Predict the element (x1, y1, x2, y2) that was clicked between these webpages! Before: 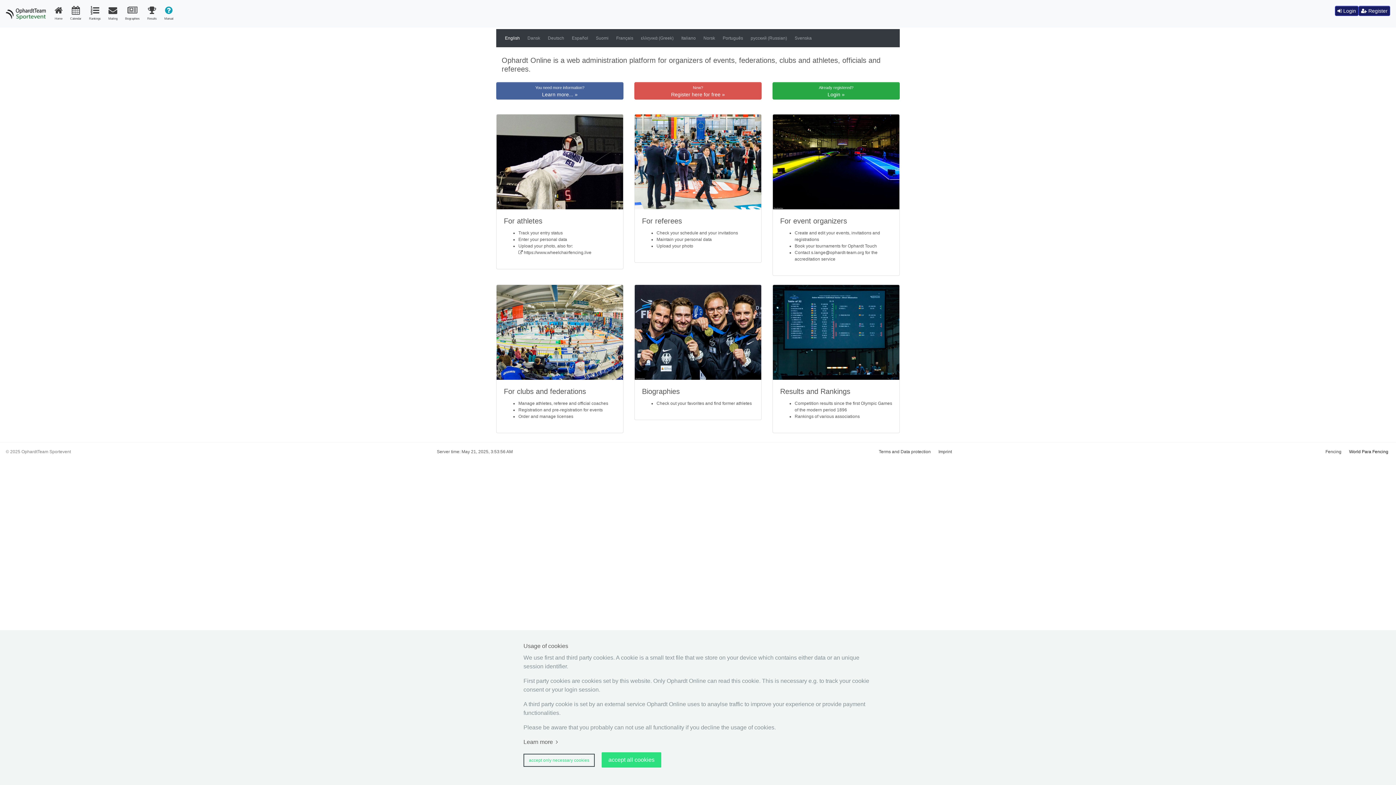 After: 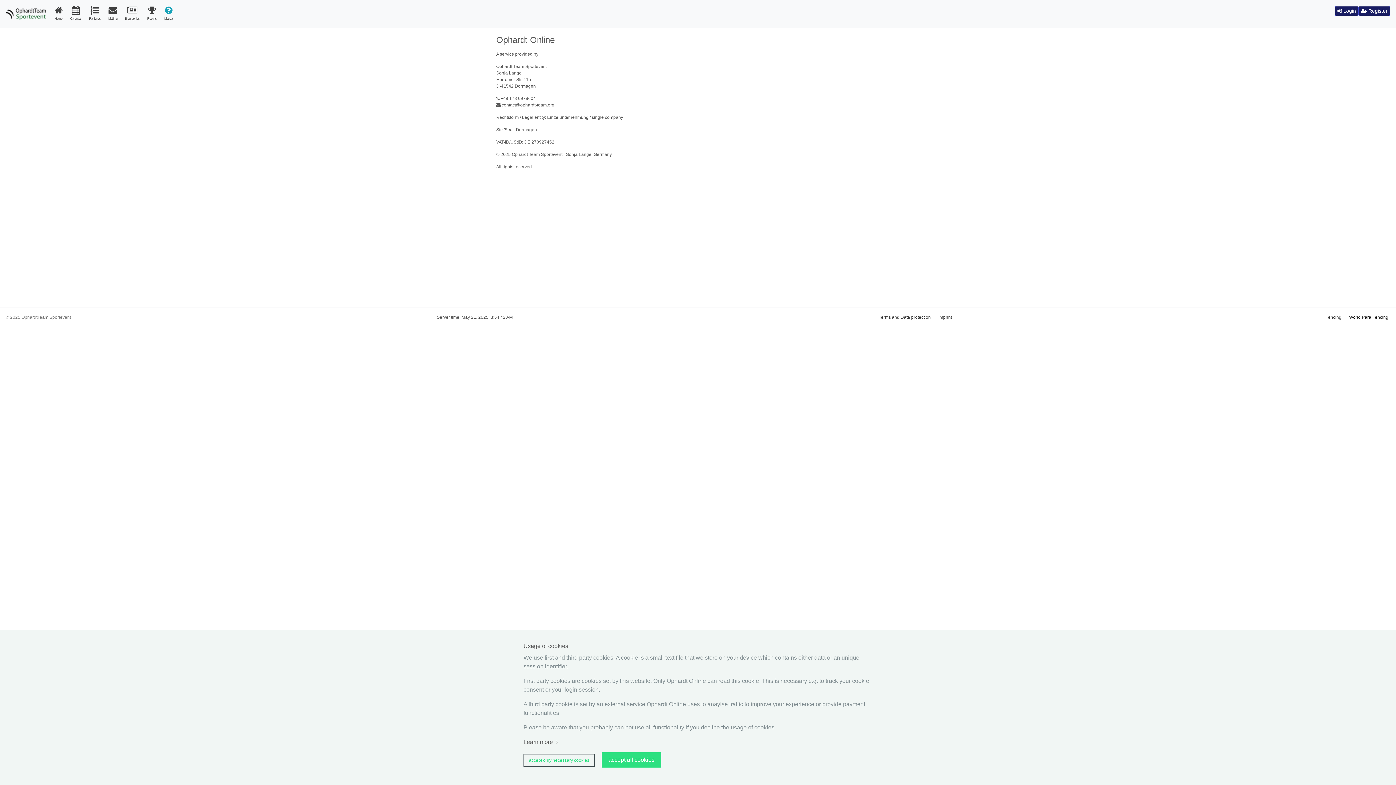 Action: bbox: (938, 445, 957, 458) label: Imprint